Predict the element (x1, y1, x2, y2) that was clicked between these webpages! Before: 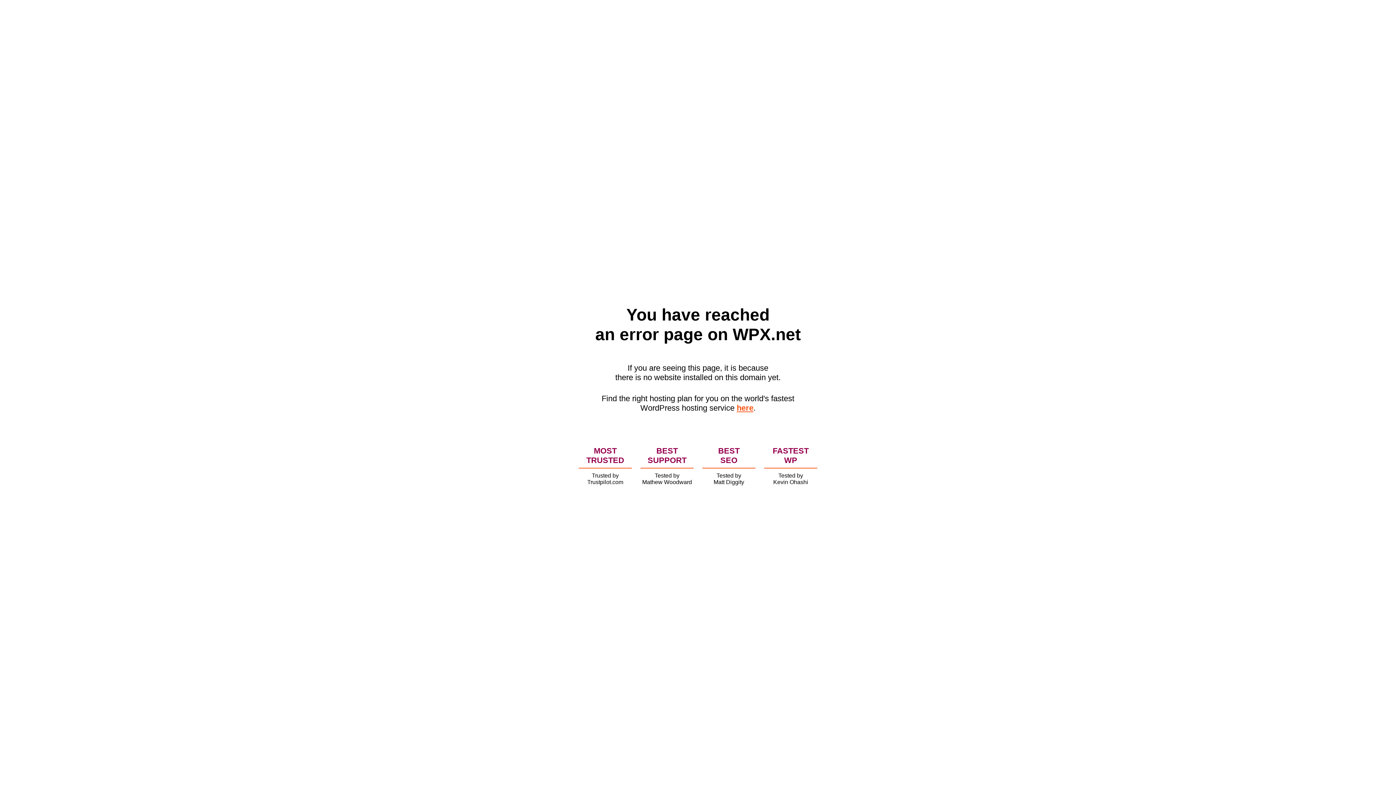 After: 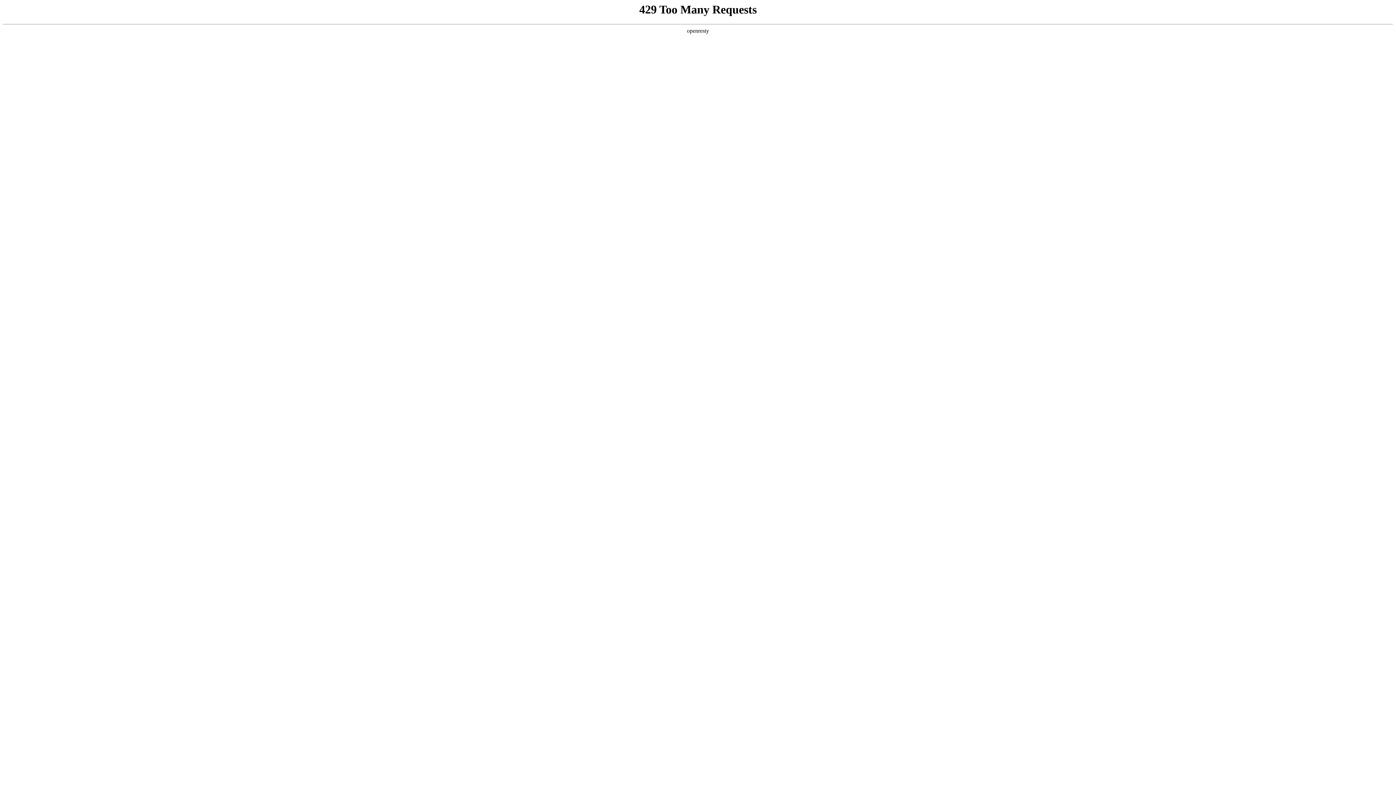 Action: label: here bbox: (736, 403, 753, 412)